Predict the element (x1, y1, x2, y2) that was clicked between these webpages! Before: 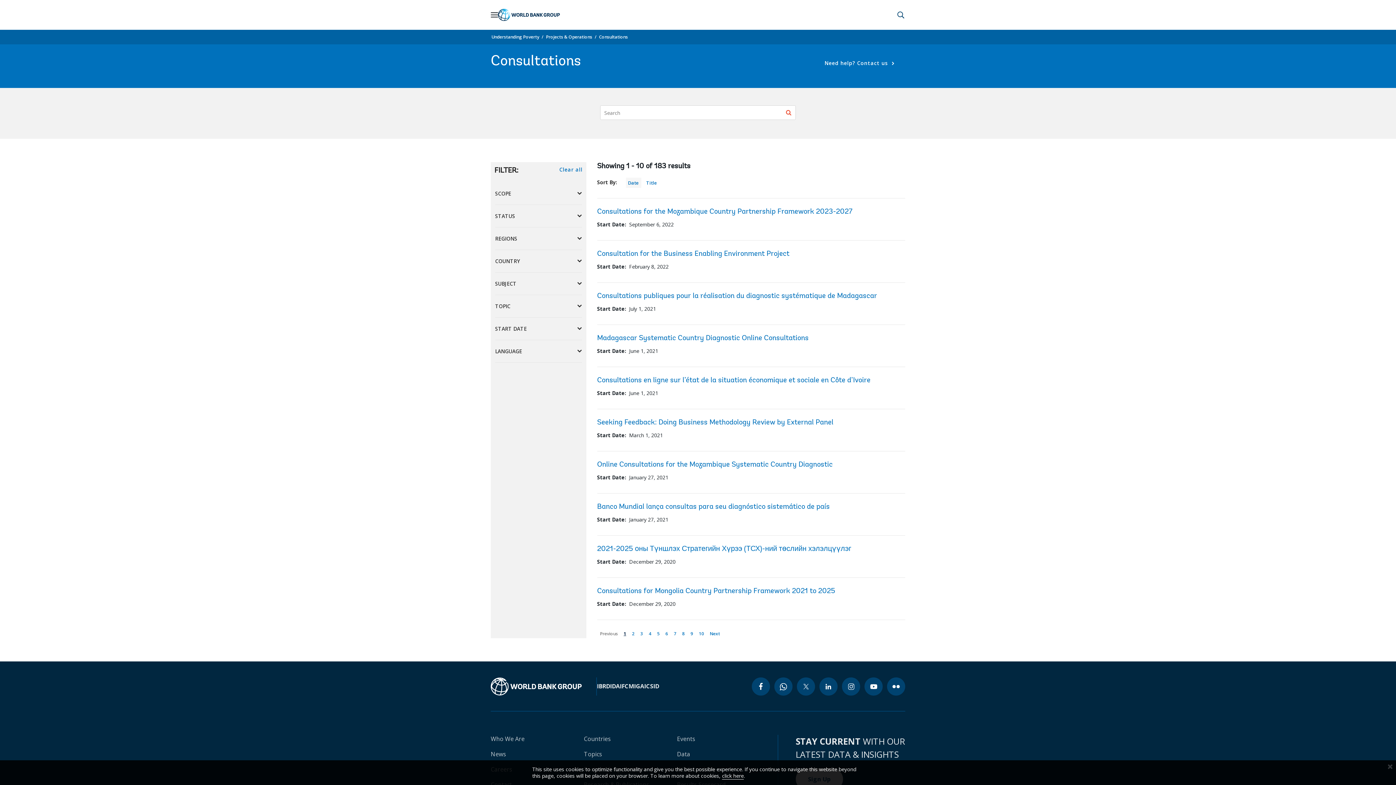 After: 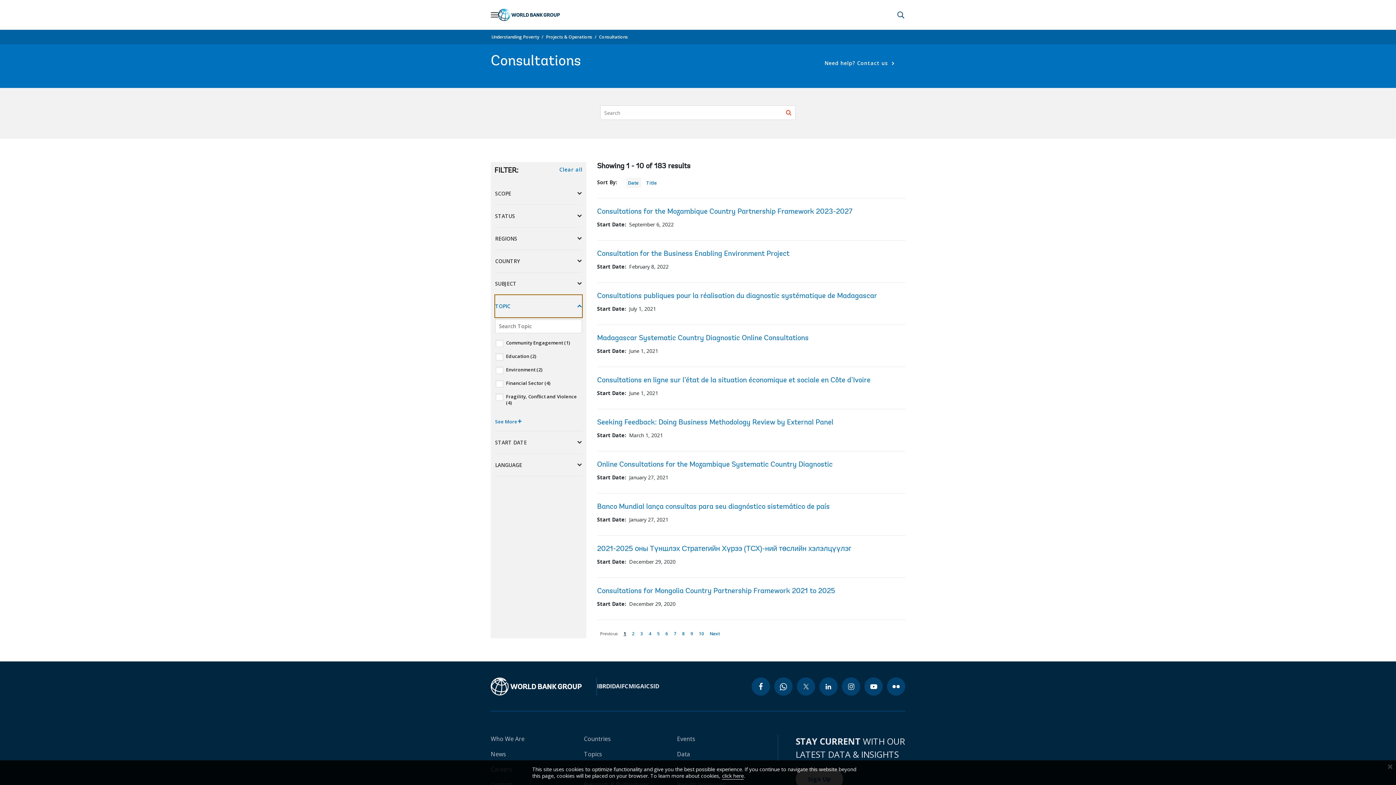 Action: bbox: (495, 295, 582, 317) label: TOPIC